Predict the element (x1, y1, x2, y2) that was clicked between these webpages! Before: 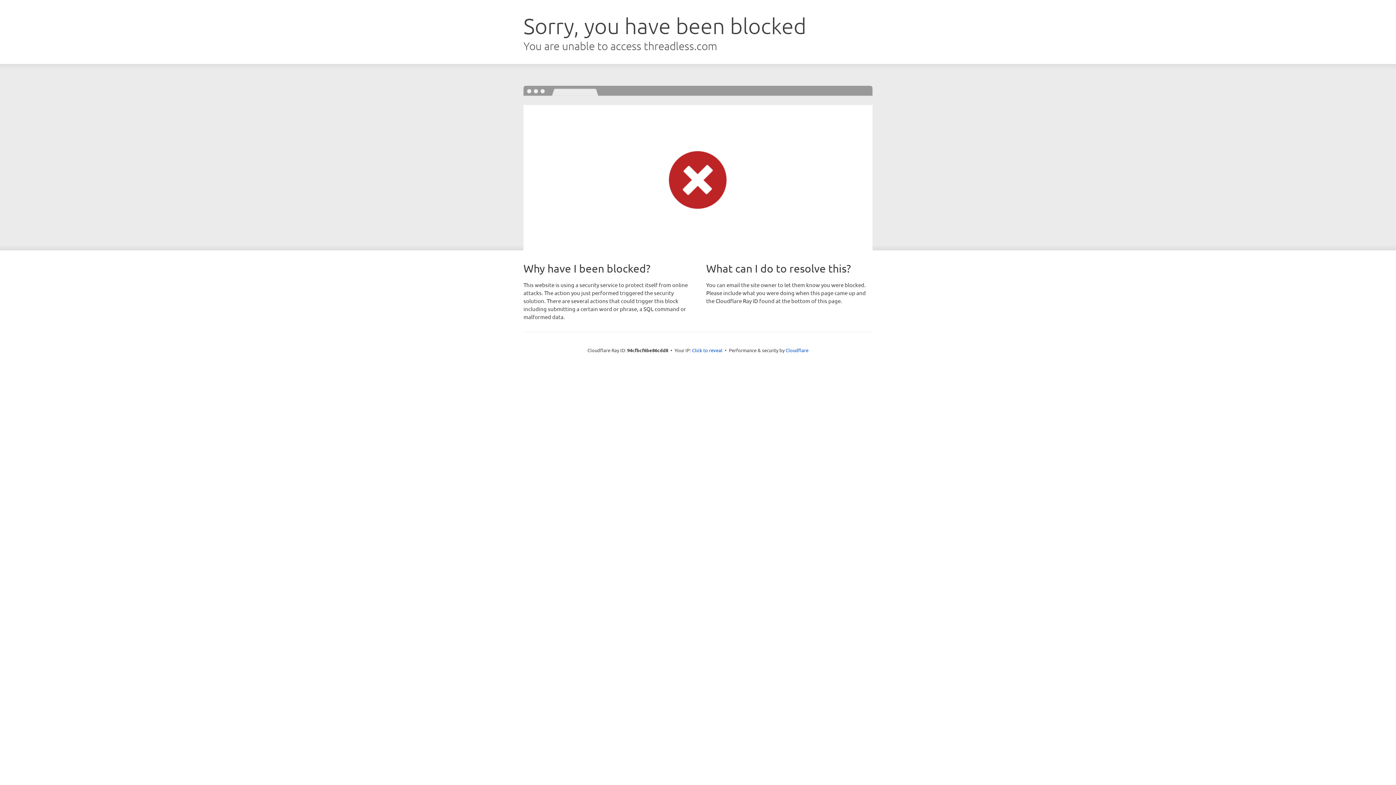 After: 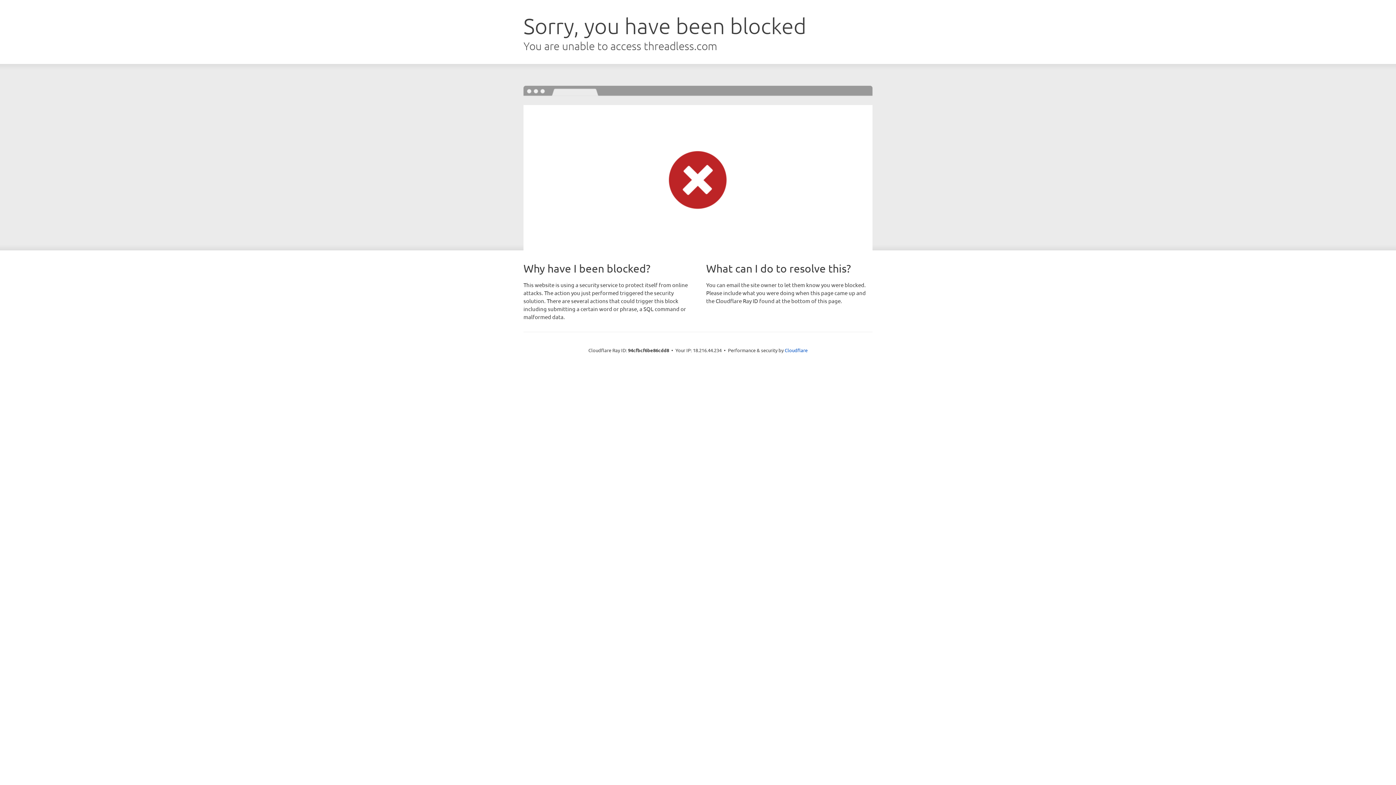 Action: bbox: (692, 346, 722, 353) label: Click to reveal